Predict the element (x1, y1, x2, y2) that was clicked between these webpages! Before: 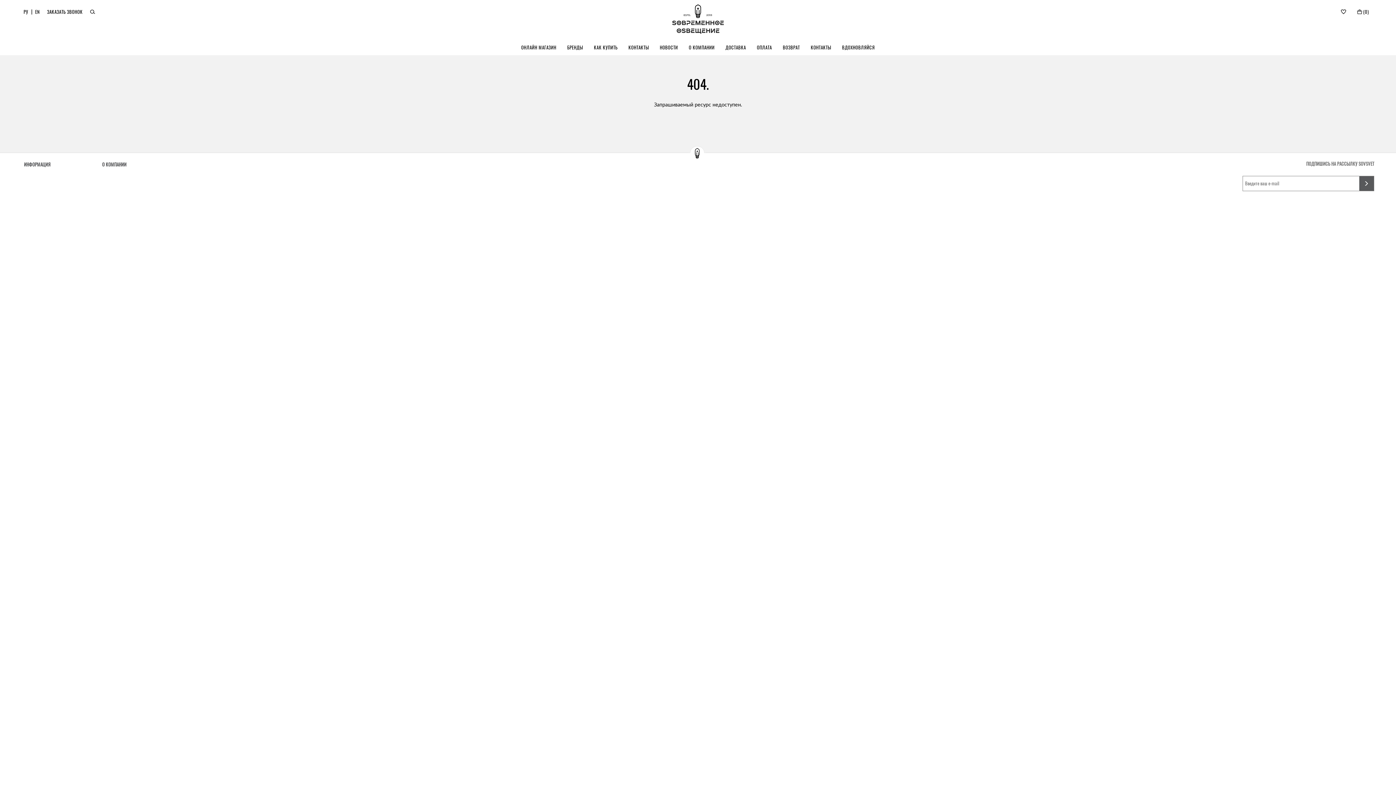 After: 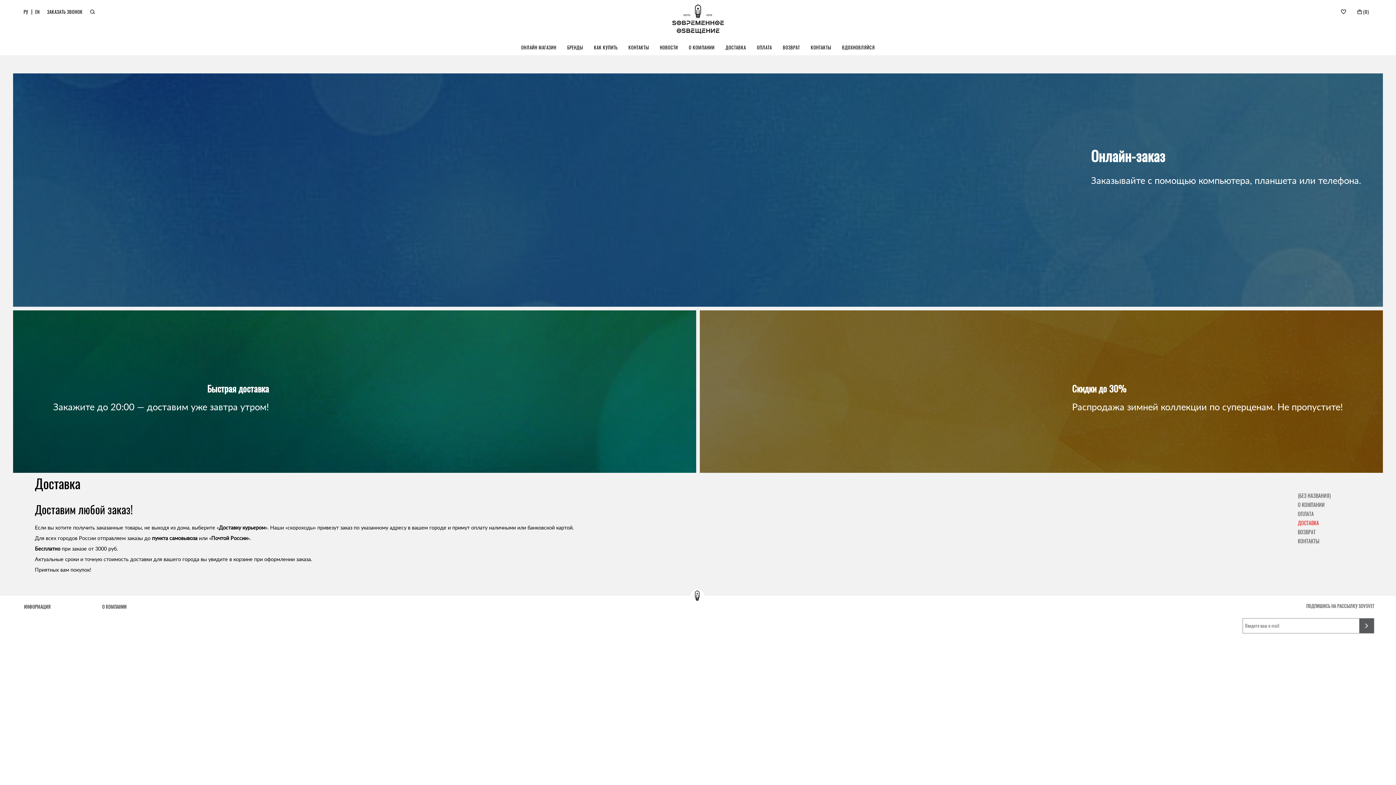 Action: bbox: (722, 40, 749, 54) label: ДОСТАВКА